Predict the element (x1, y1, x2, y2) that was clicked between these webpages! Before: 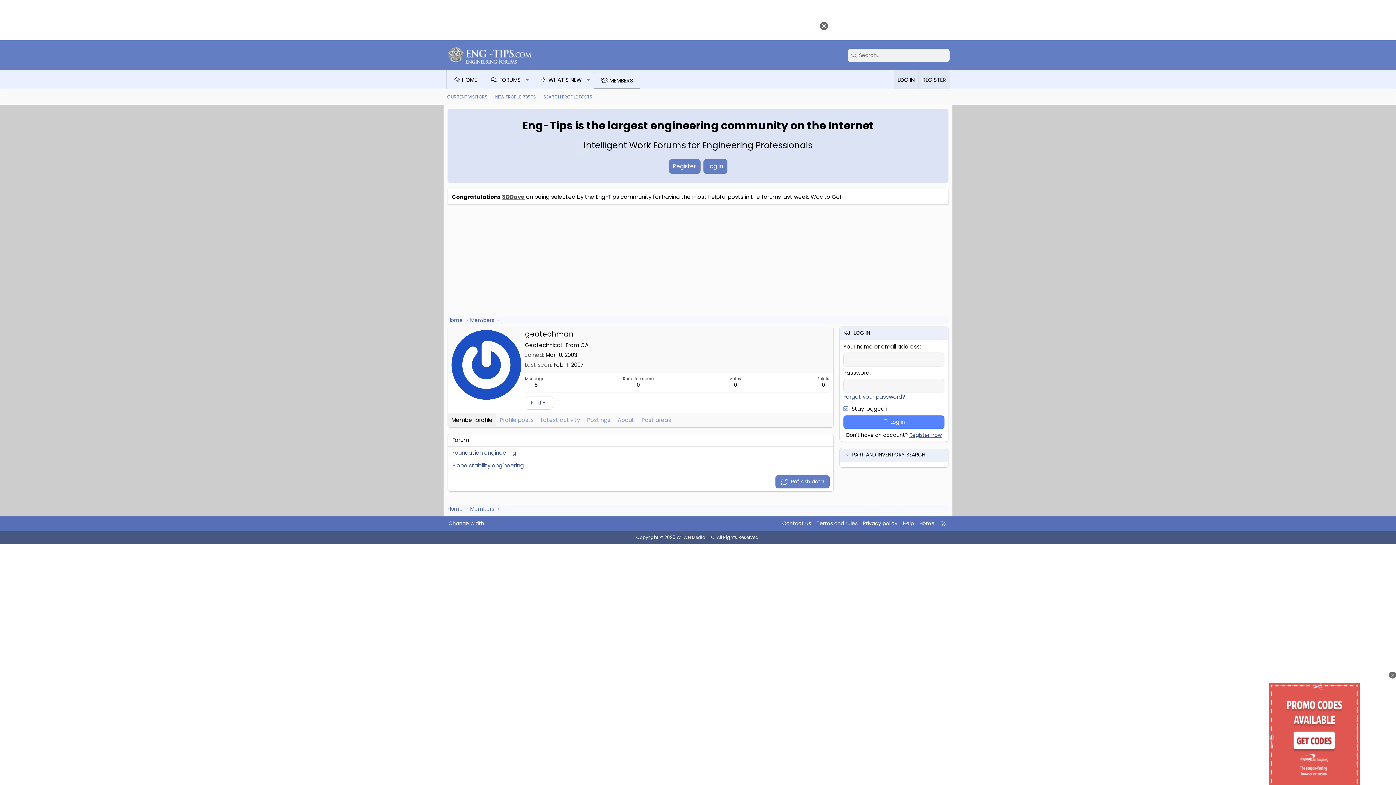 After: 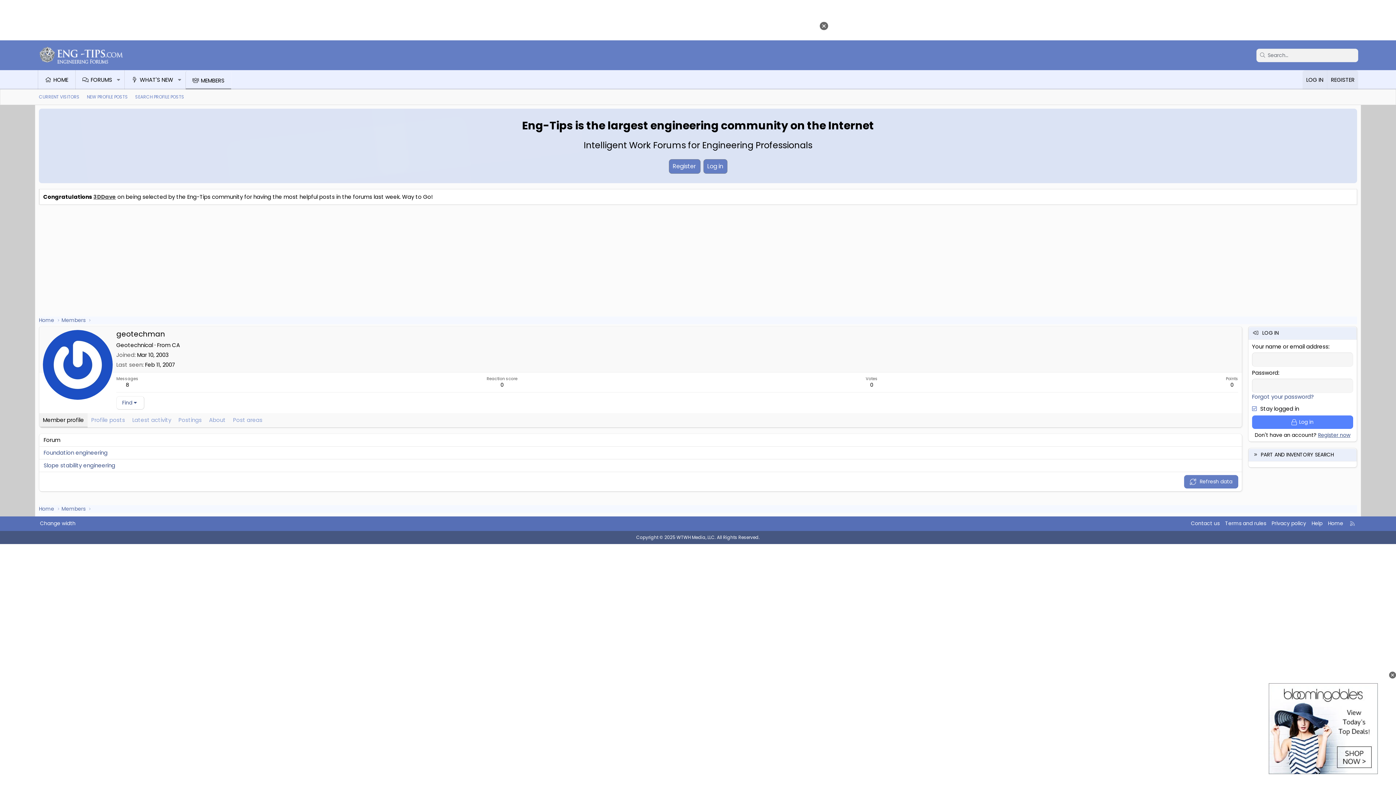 Action: bbox: (447, 519, 485, 528) label: Change width